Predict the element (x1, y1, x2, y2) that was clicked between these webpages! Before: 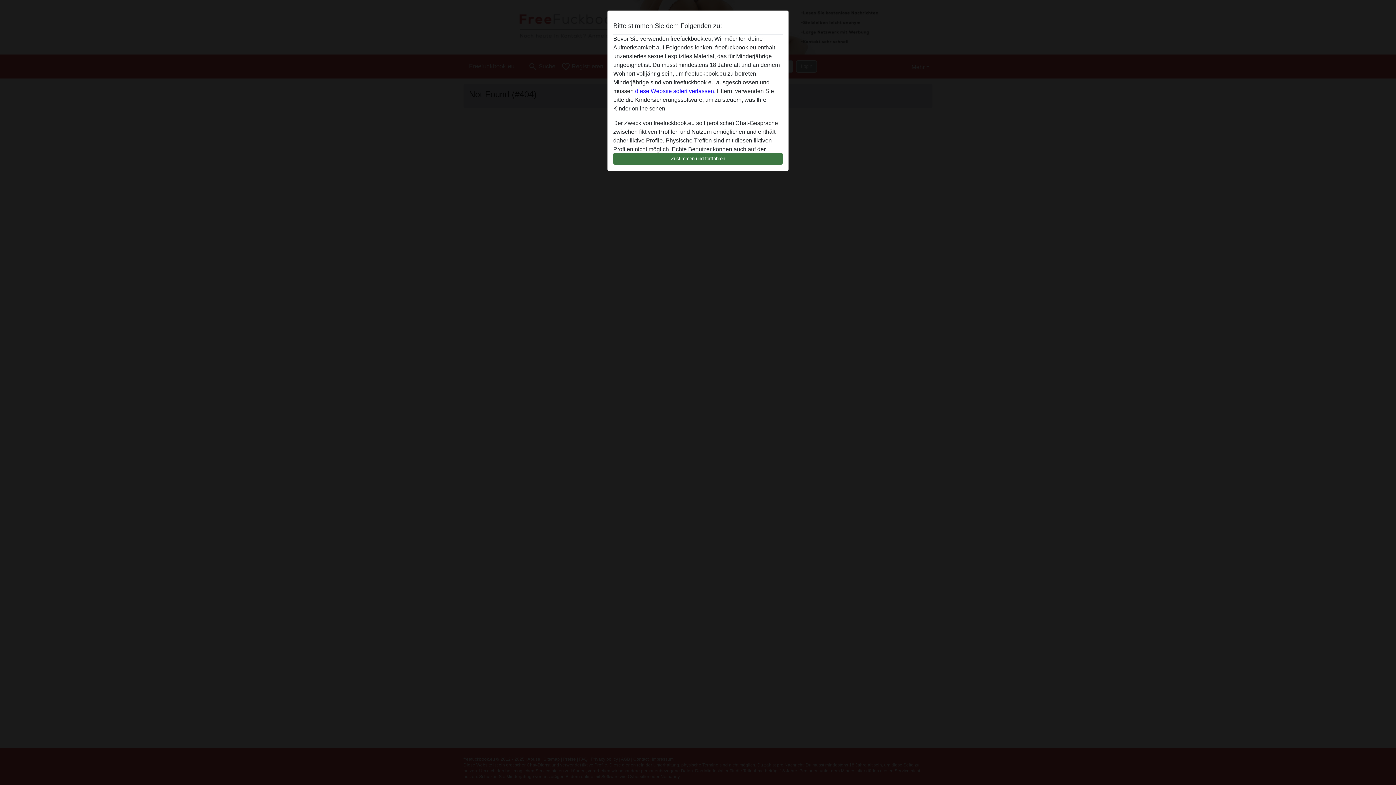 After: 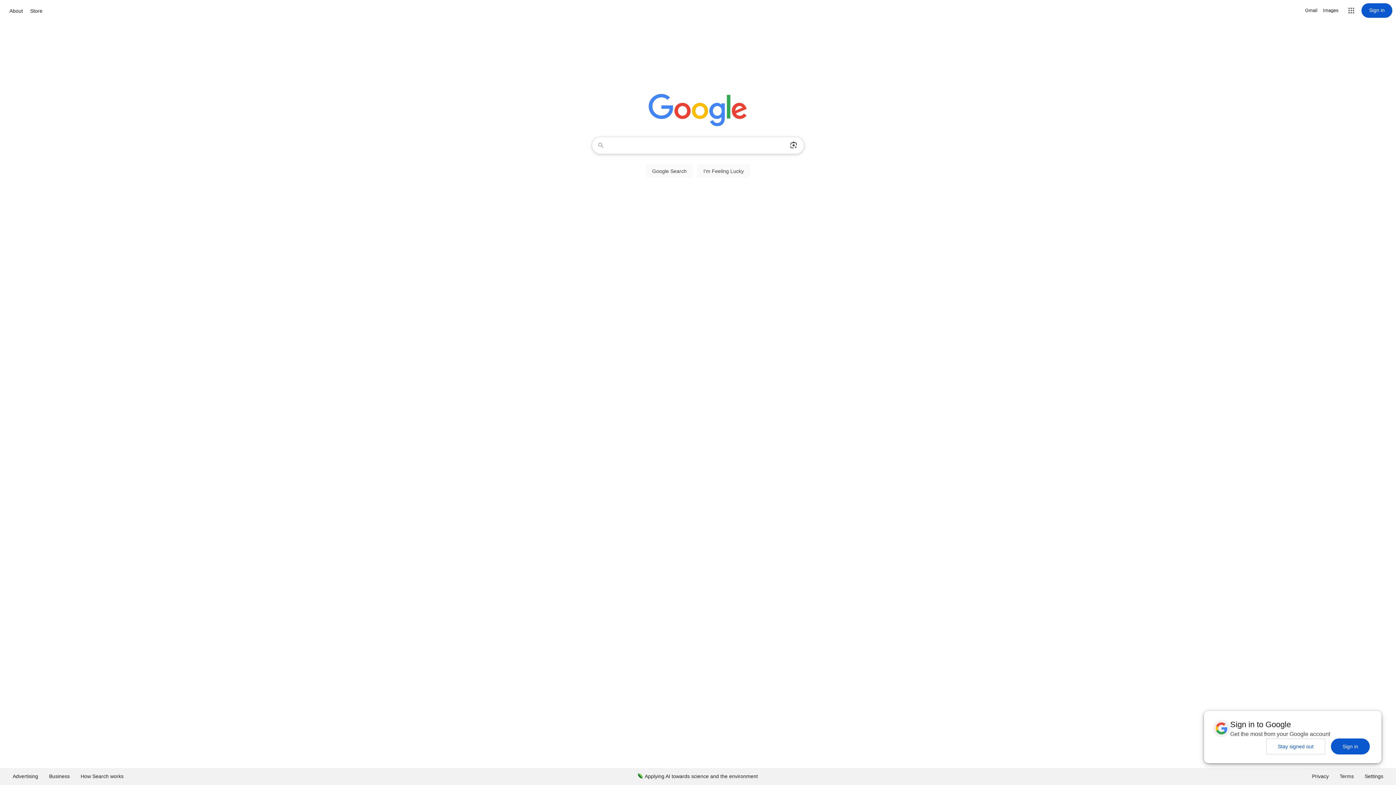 Action: label: diese Website sofert verlassen. bbox: (635, 88, 715, 94)